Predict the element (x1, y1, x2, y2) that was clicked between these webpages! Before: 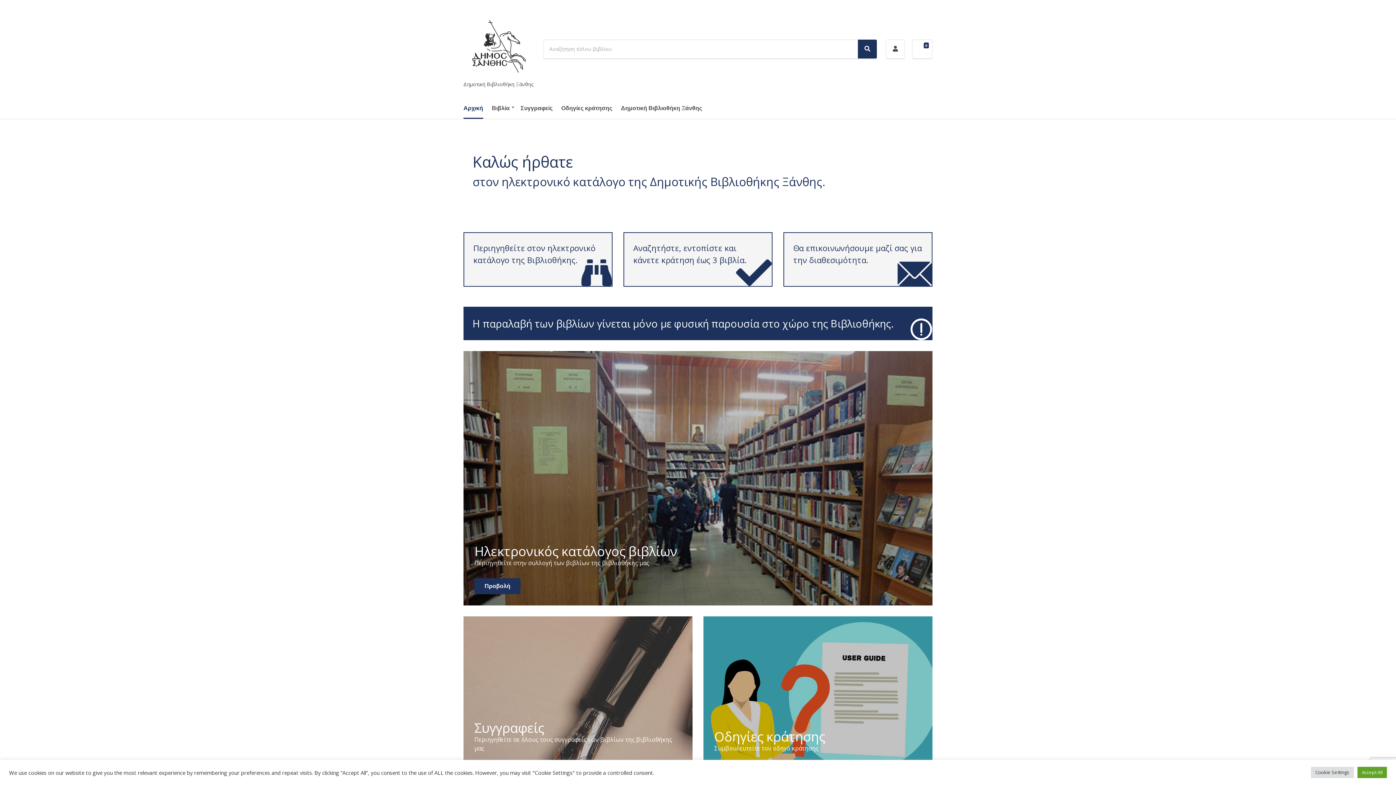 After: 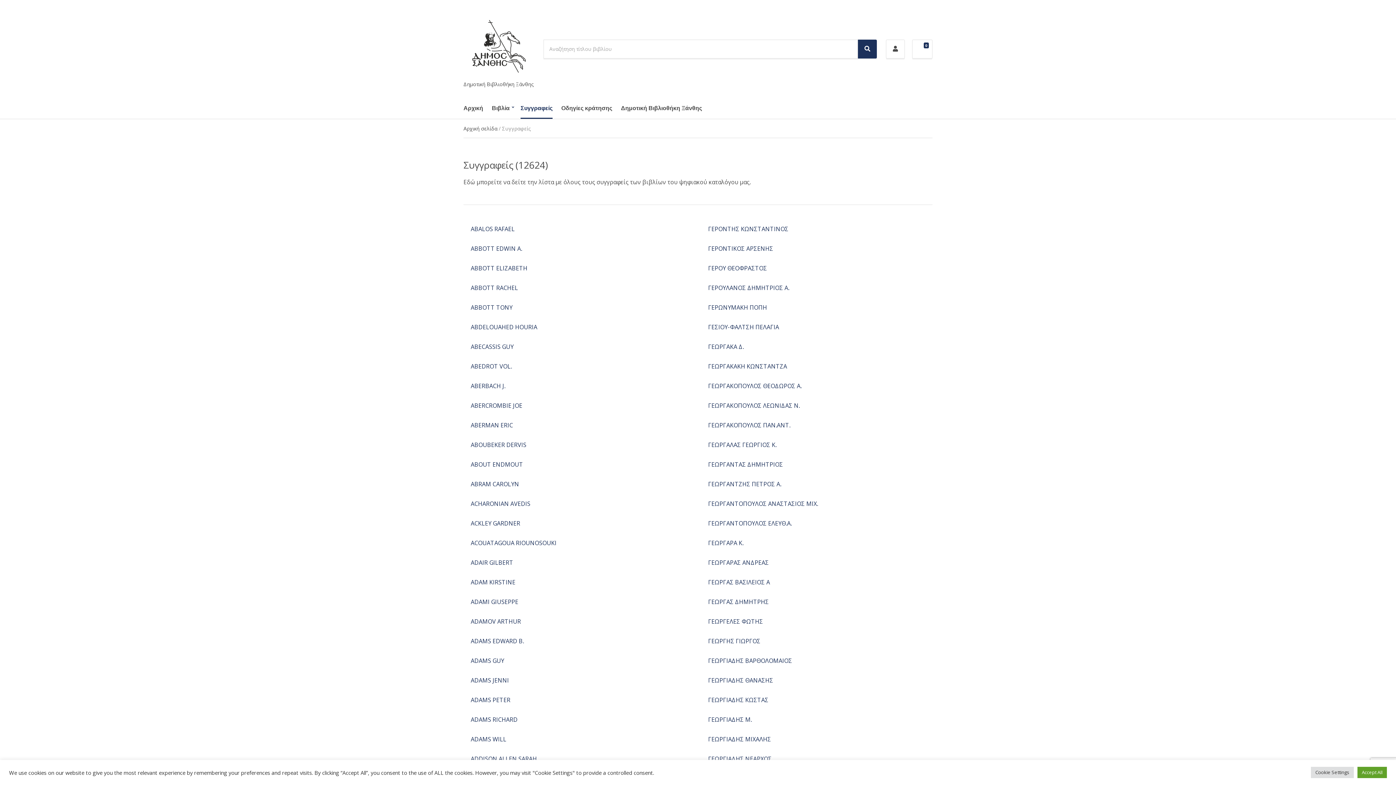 Action: bbox: (520, 97, 552, 119) label: Συγγραφείς